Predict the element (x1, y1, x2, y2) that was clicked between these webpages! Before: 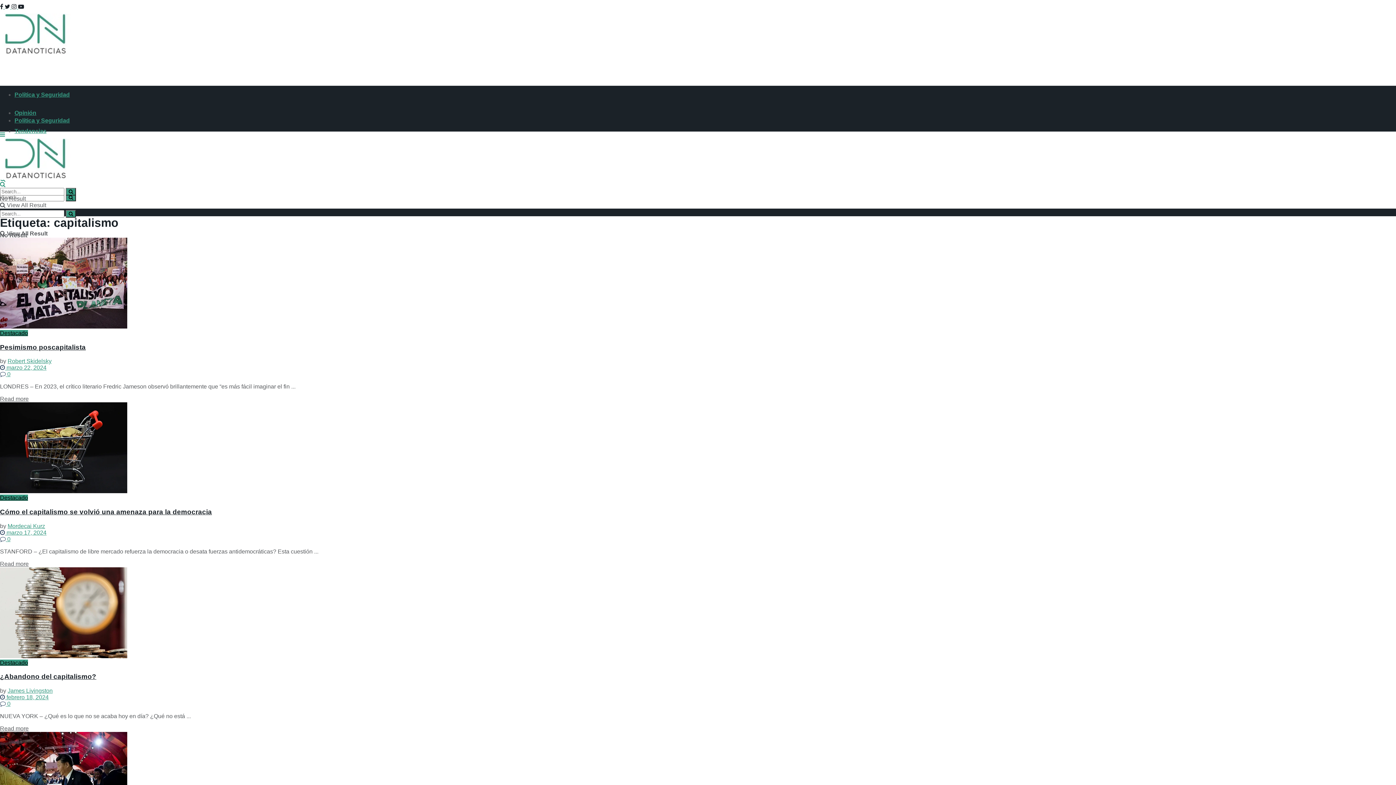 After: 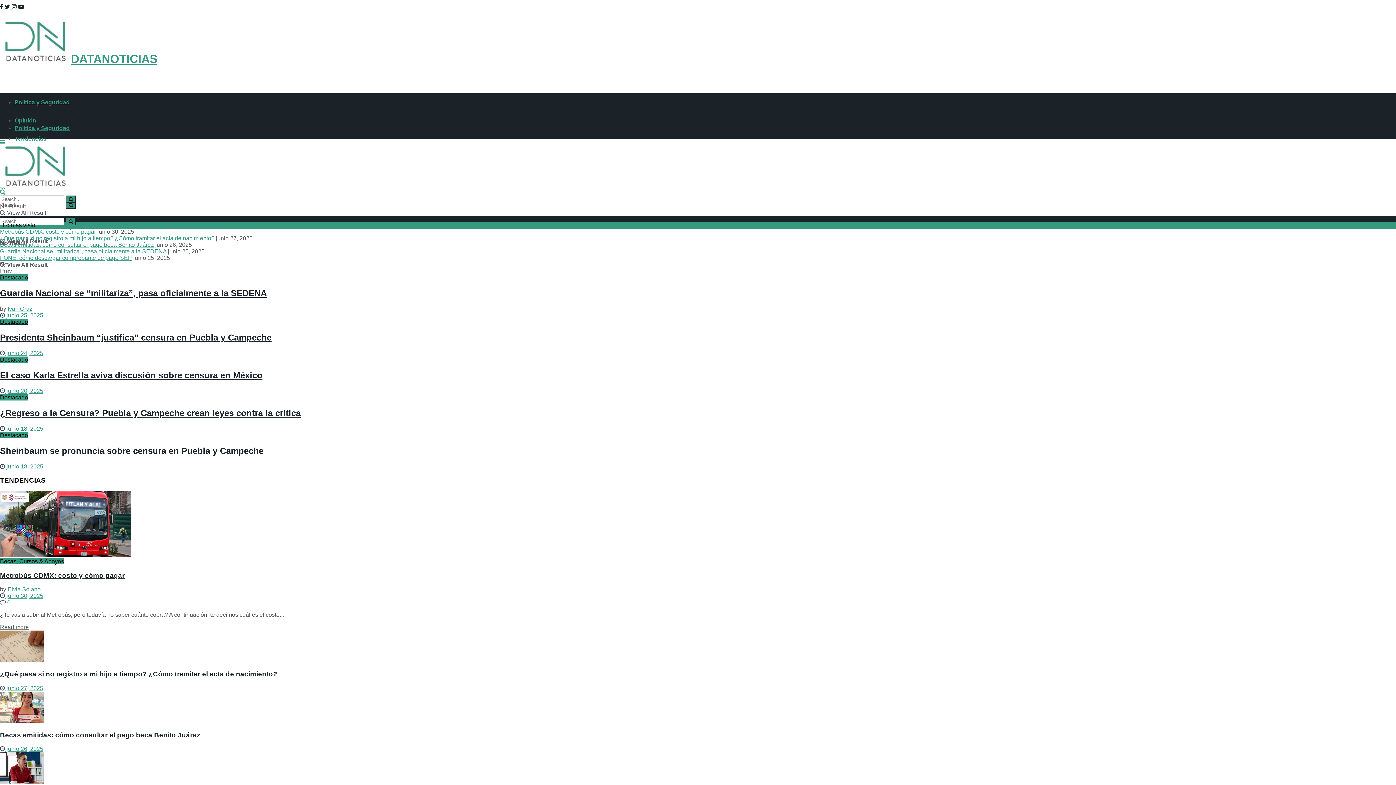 Action: bbox: (0, 174, 70, 181)